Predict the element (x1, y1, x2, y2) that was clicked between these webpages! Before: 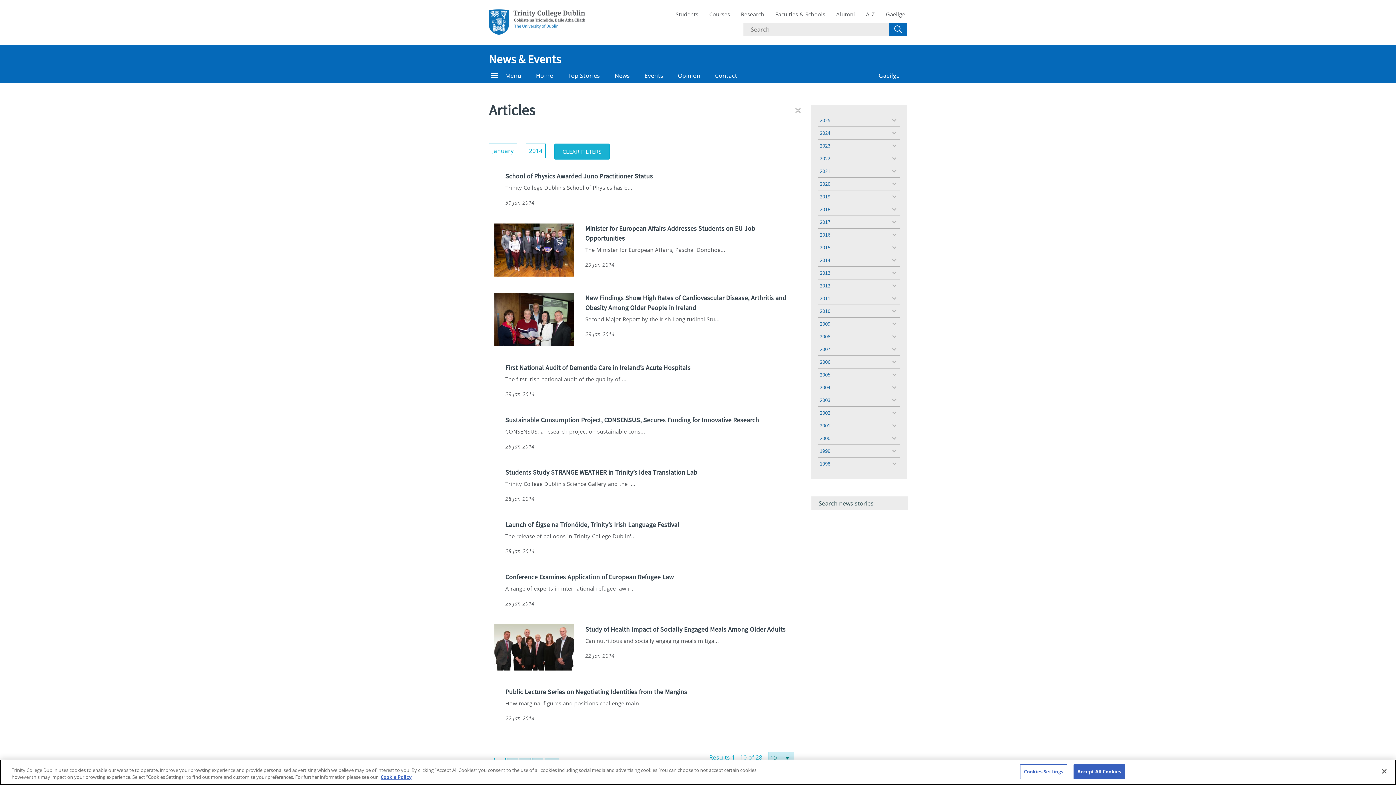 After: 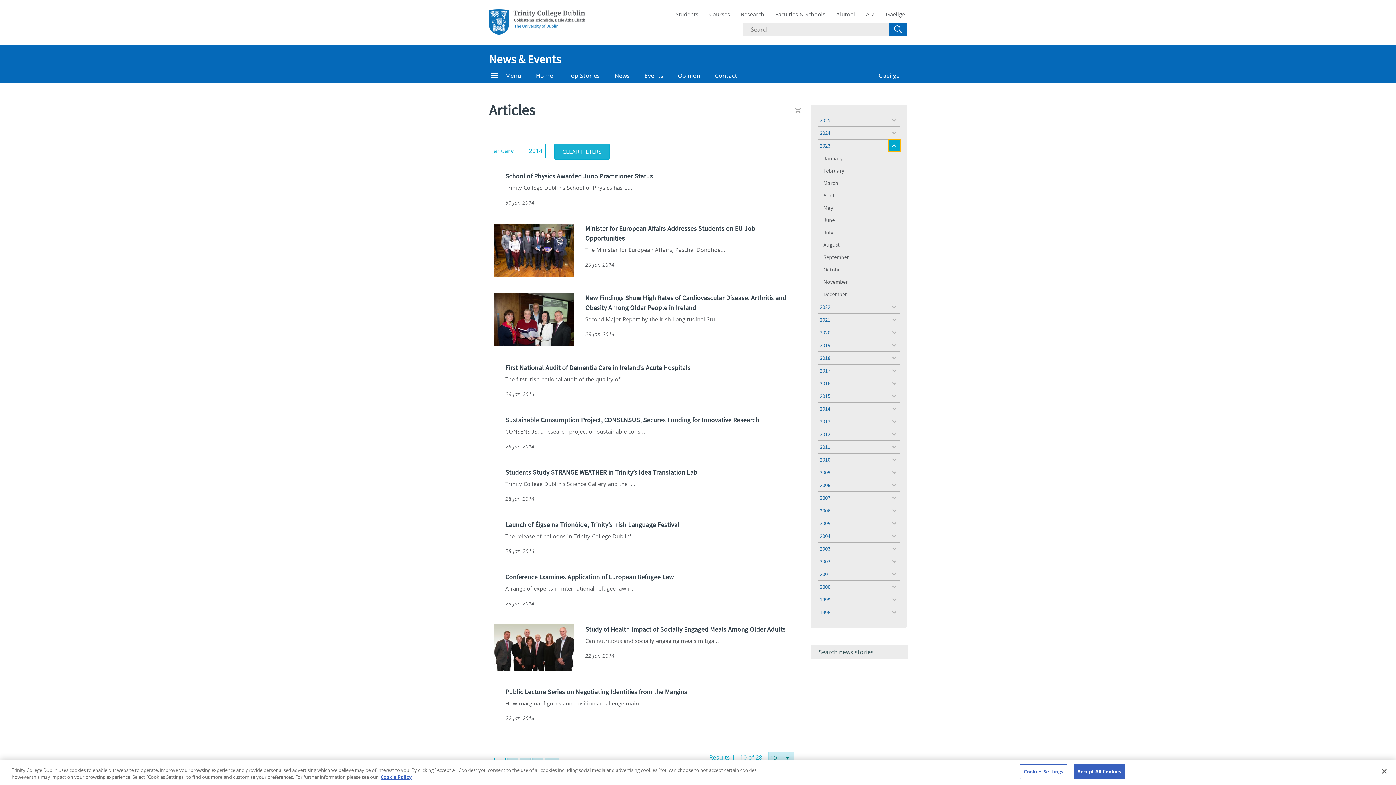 Action: label: toggle menu bbox: (889, 140, 900, 151)